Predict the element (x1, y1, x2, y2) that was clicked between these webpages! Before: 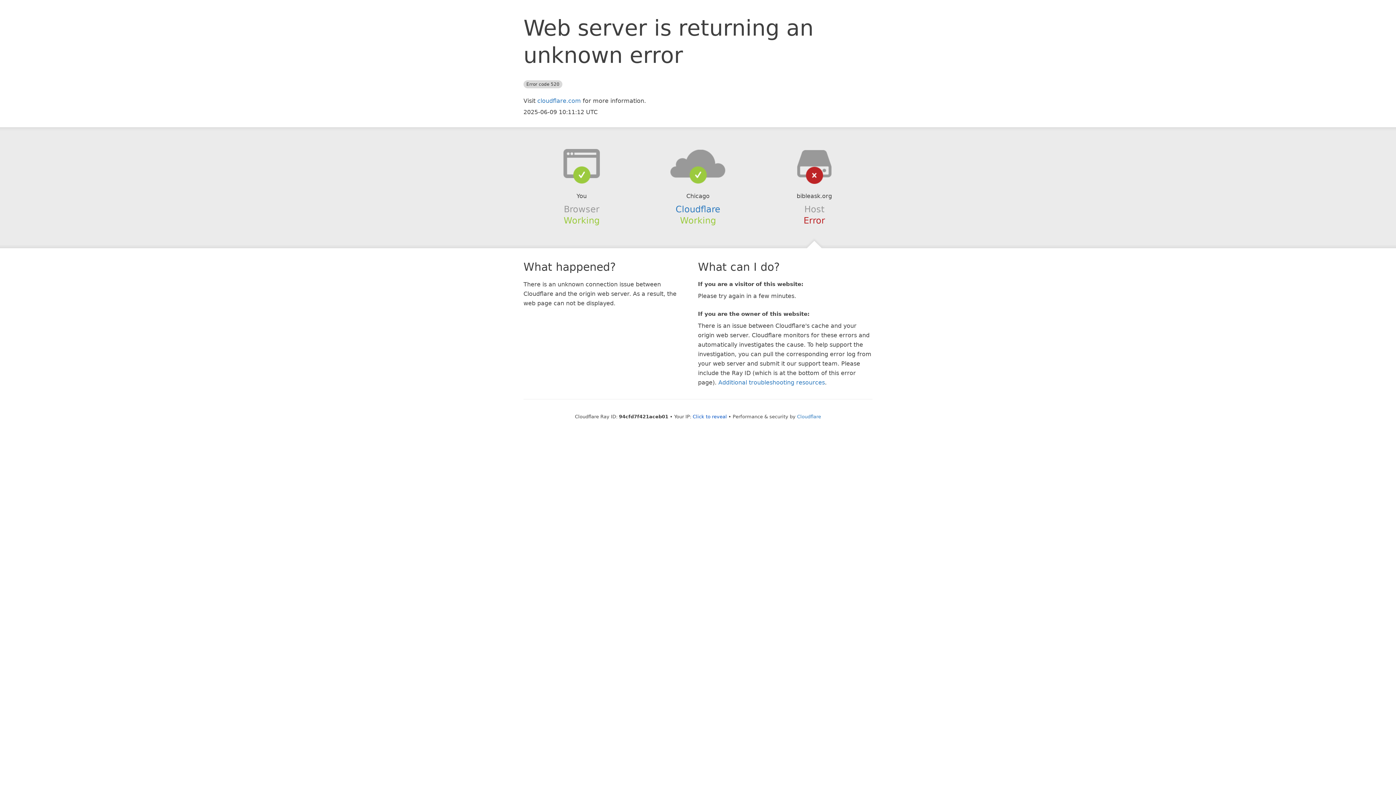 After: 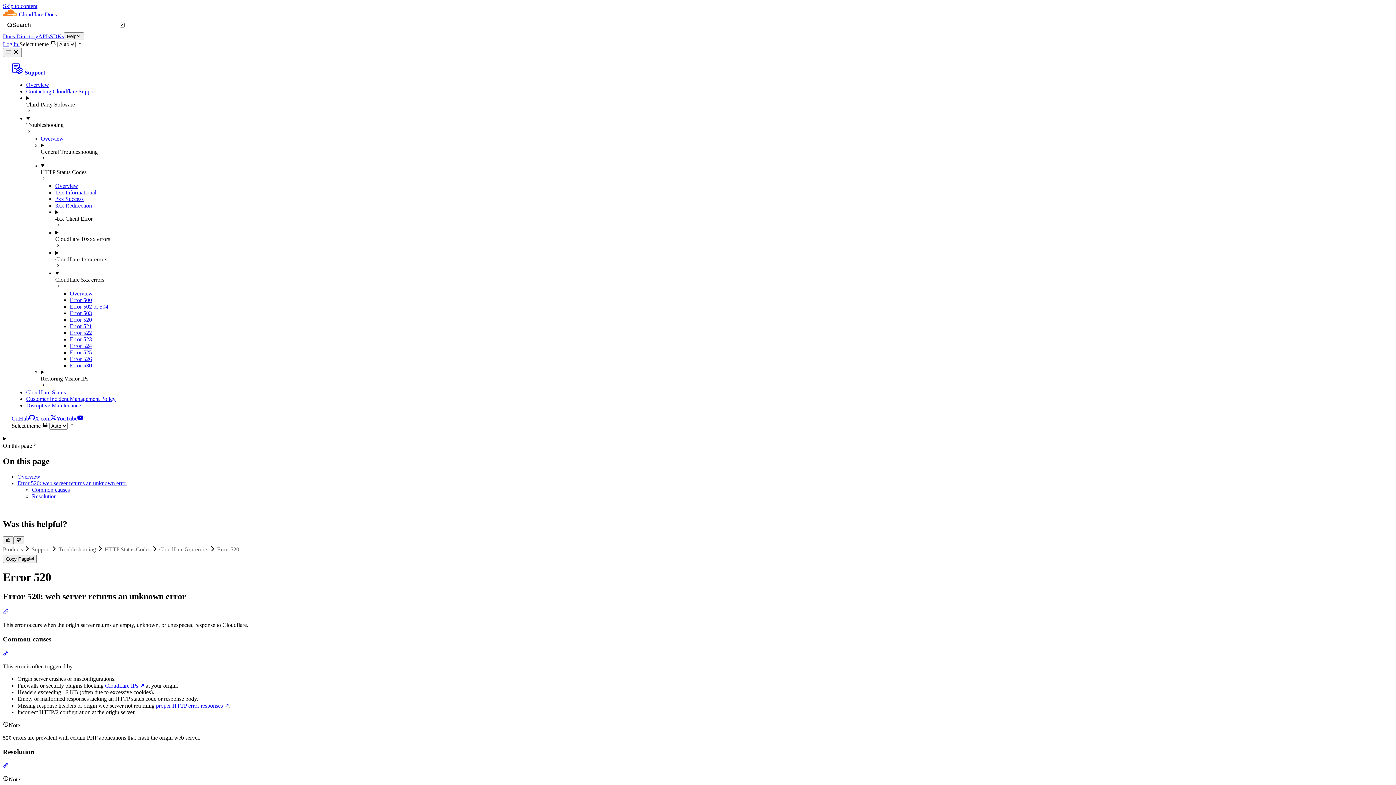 Action: bbox: (718, 379, 825, 386) label: Additional troubleshooting resources